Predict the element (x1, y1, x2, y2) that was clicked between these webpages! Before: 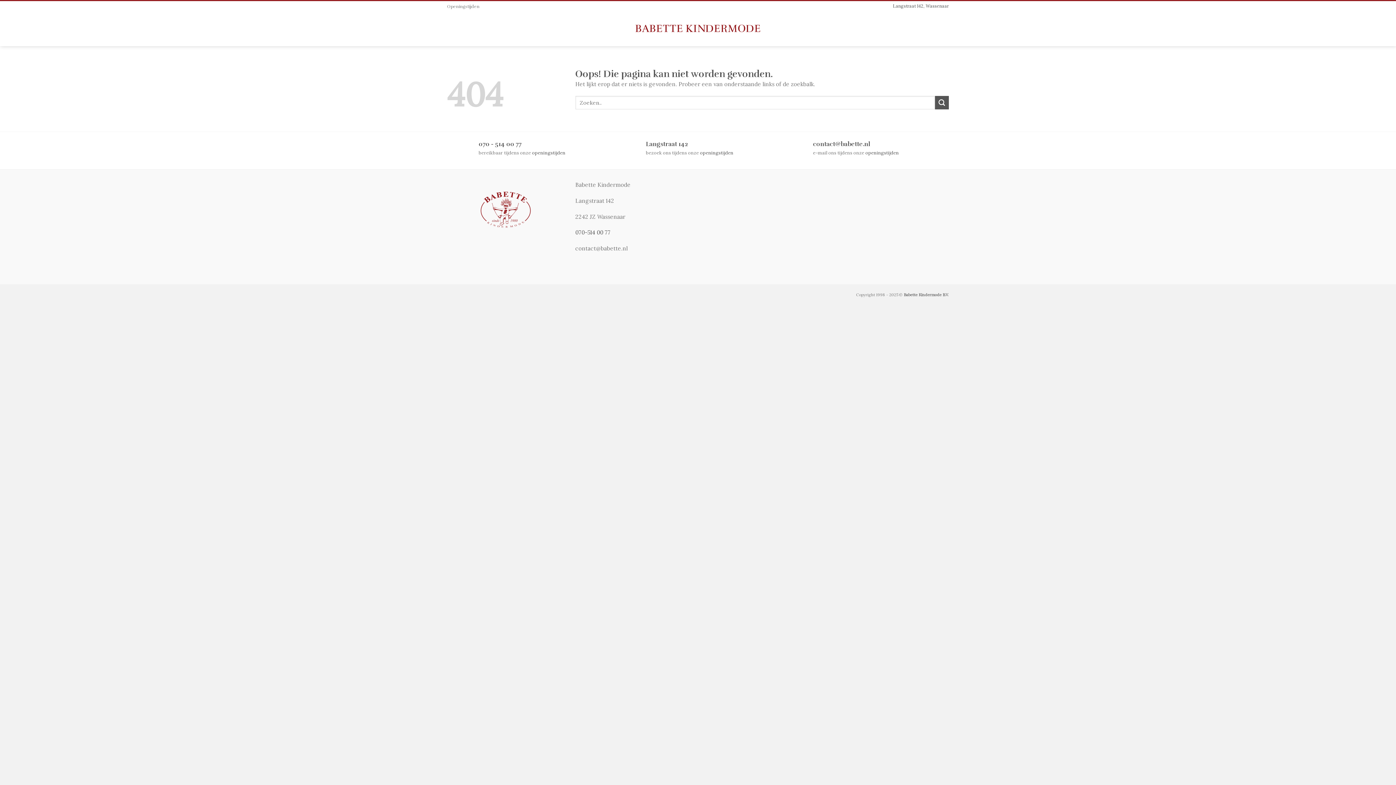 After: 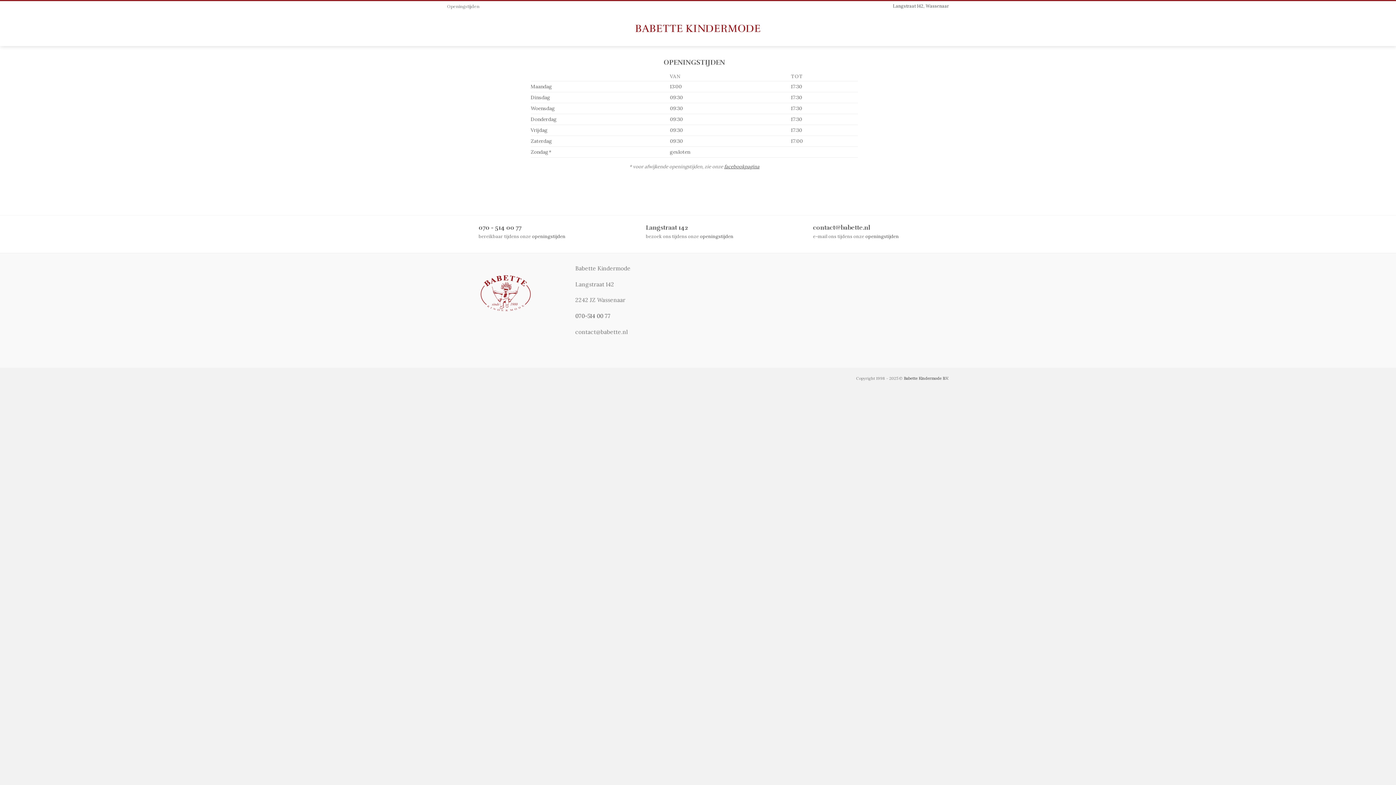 Action: label: openingstijden bbox: (532, 149, 565, 155)